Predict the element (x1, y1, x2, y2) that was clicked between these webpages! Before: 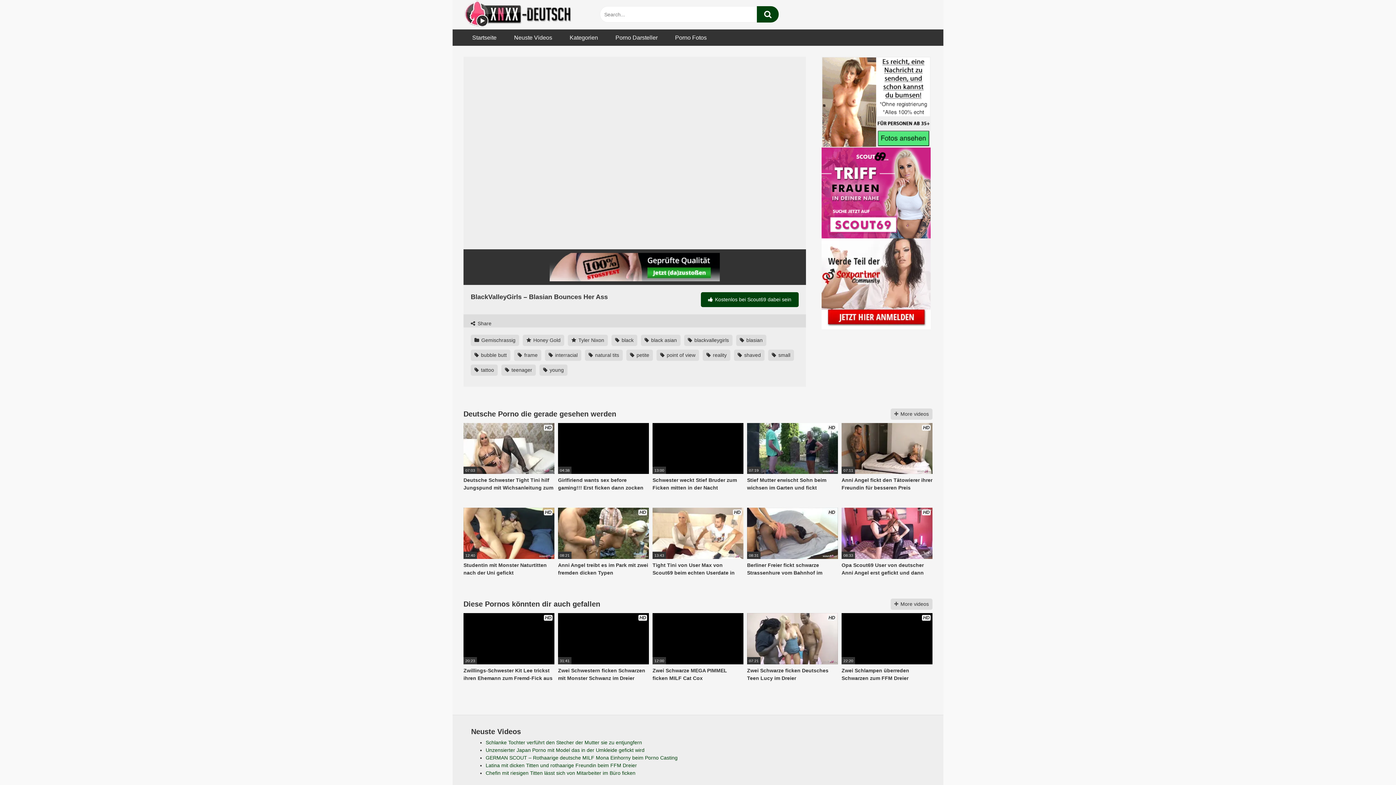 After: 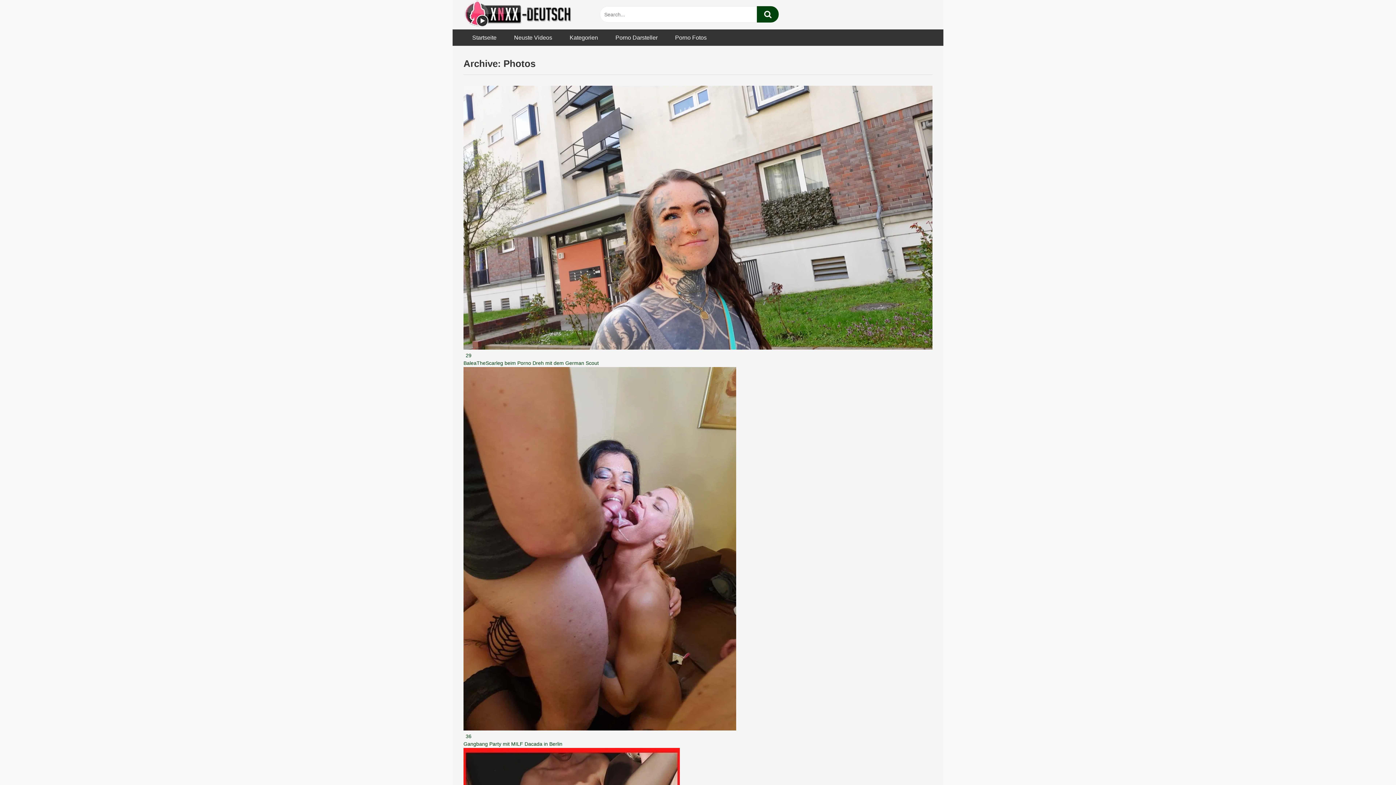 Action: bbox: (666, 29, 715, 45) label: Porno Fotos